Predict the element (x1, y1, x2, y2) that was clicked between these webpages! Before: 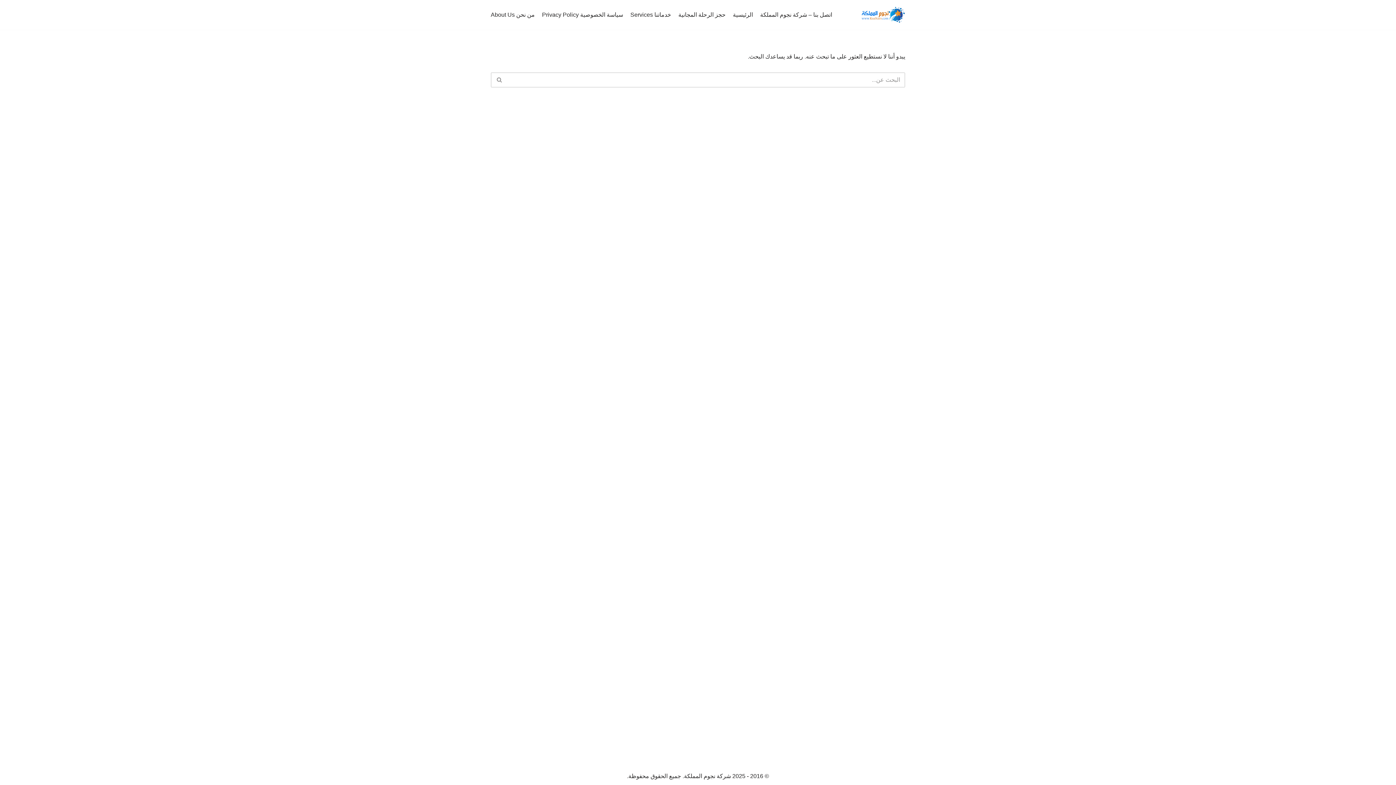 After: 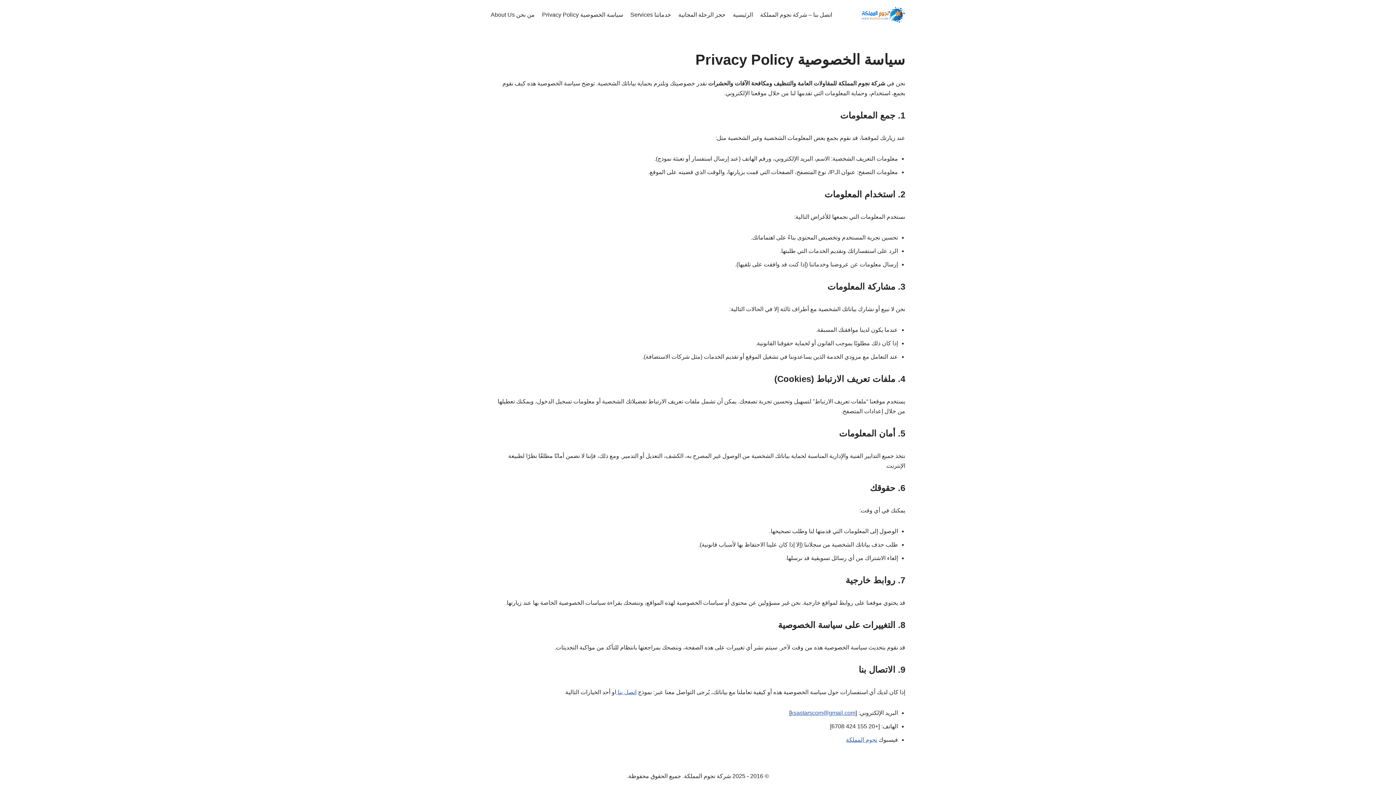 Action: label: سياسة الخصوصية Privacy Policy bbox: (542, 10, 623, 19)